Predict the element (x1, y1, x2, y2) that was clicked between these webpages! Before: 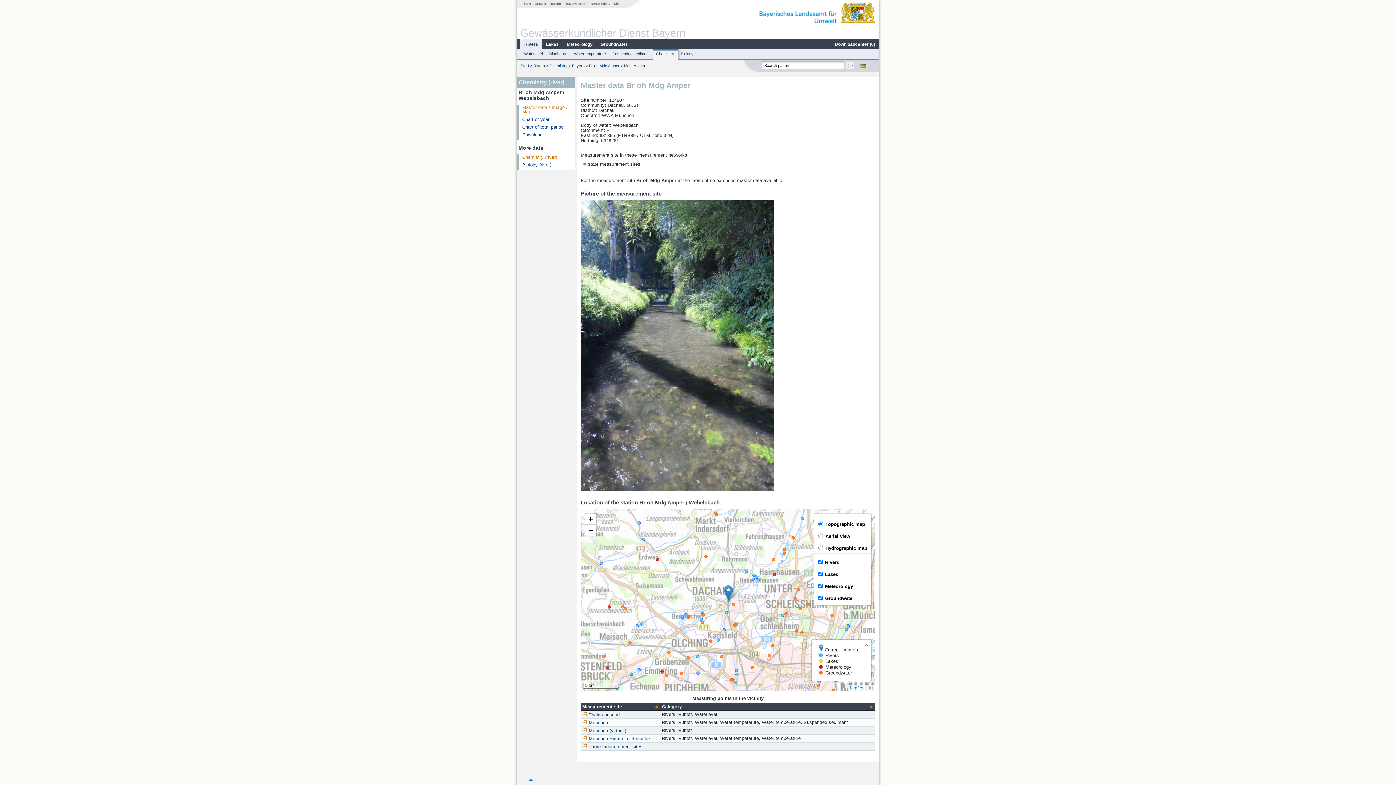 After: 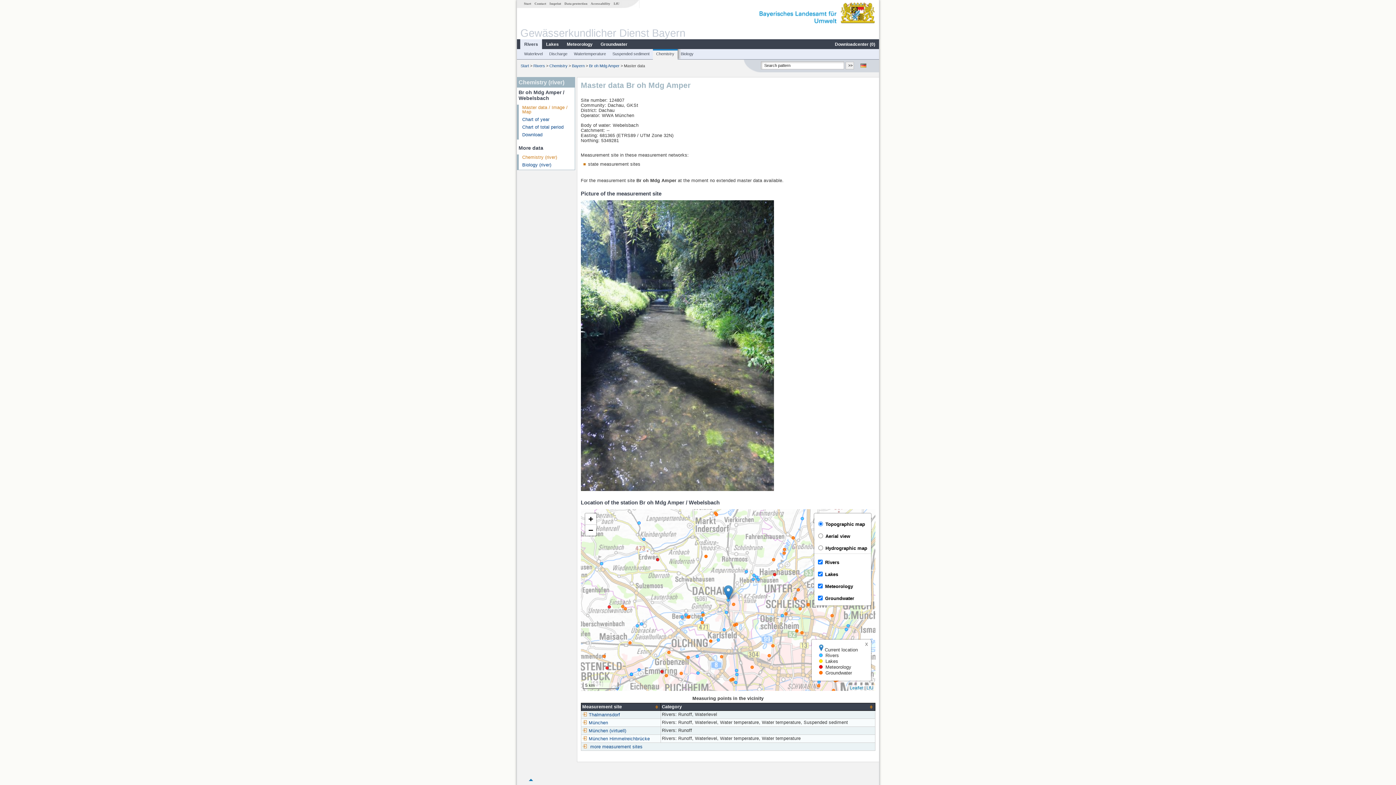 Action: bbox: (529, 778, 533, 782)